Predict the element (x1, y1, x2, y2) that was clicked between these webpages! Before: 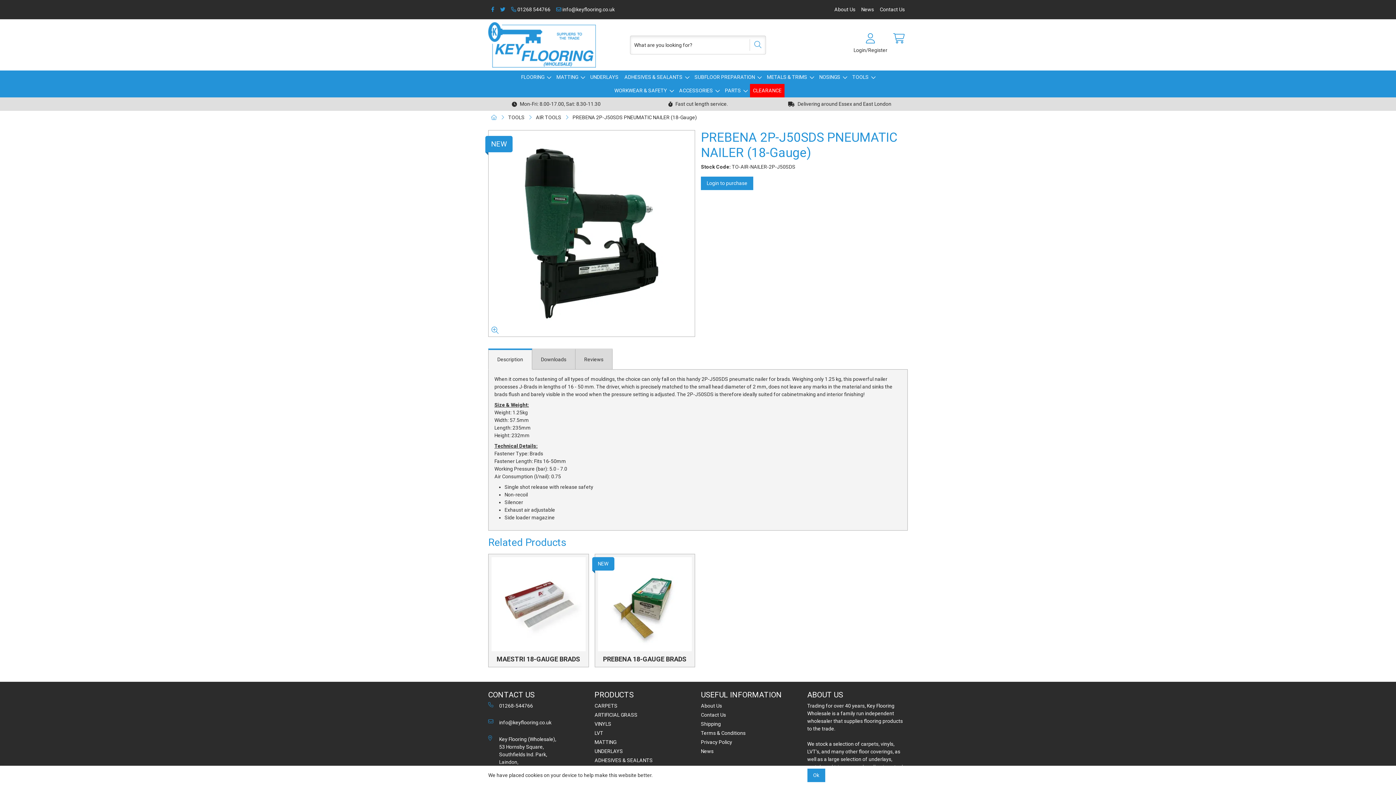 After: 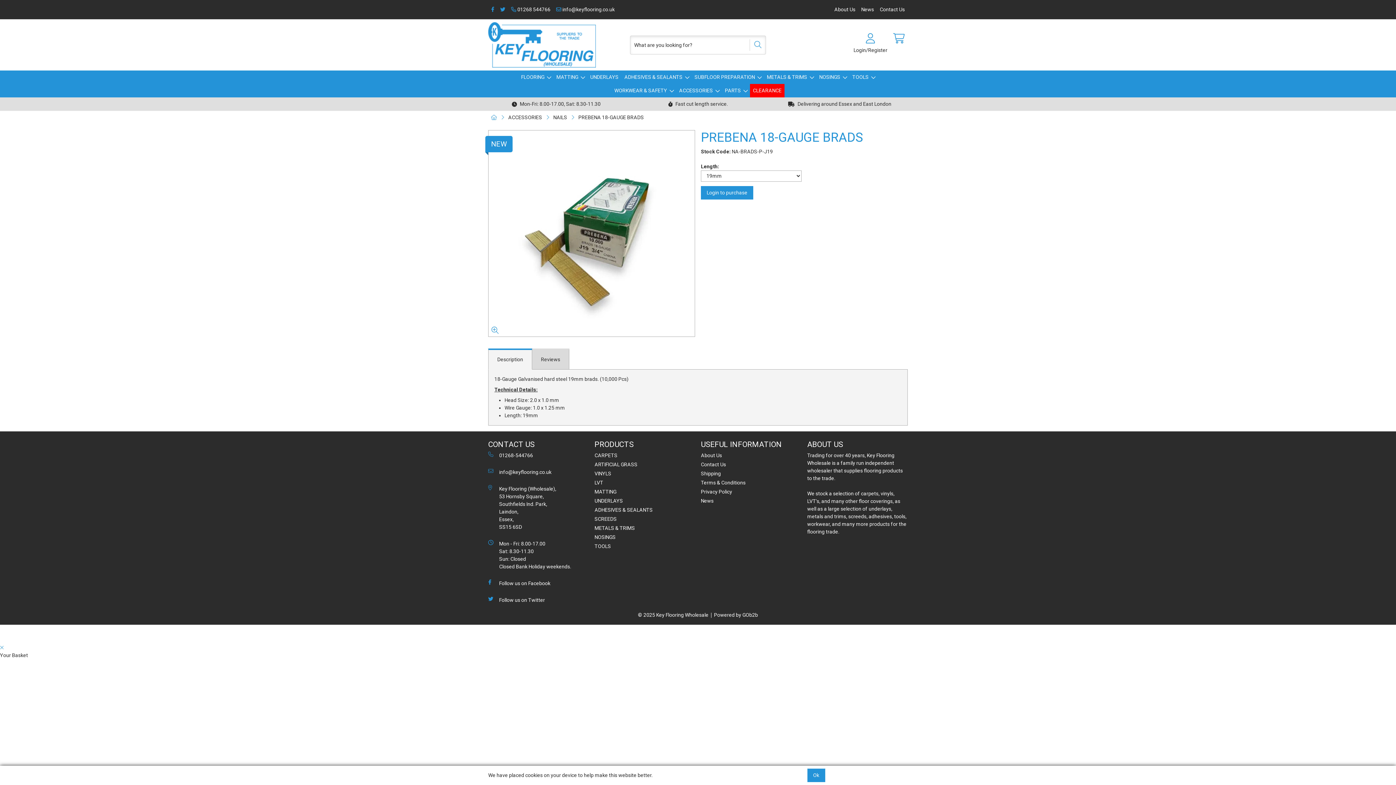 Action: bbox: (598, 557, 692, 651)